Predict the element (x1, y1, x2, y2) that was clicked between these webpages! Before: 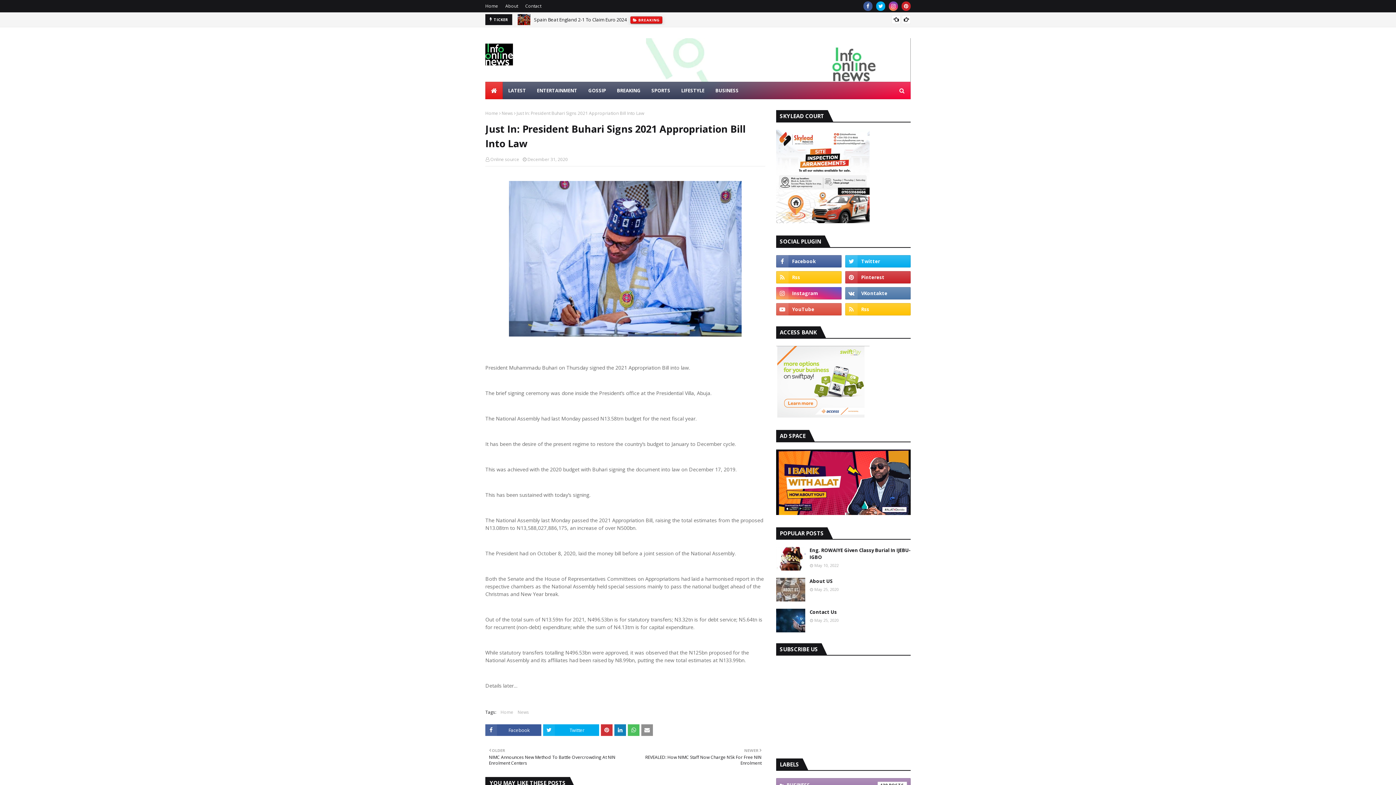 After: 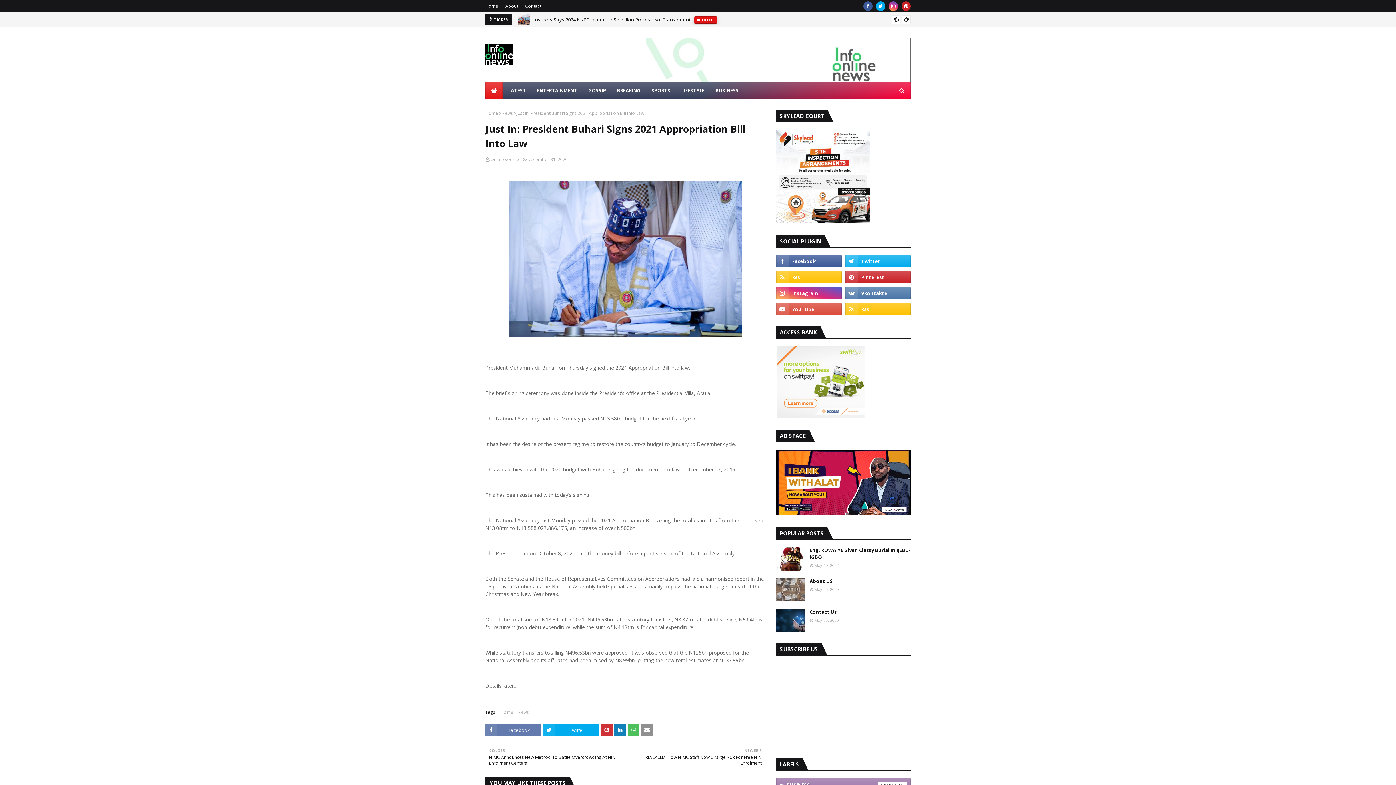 Action: bbox: (485, 724, 541, 736) label: Facebook